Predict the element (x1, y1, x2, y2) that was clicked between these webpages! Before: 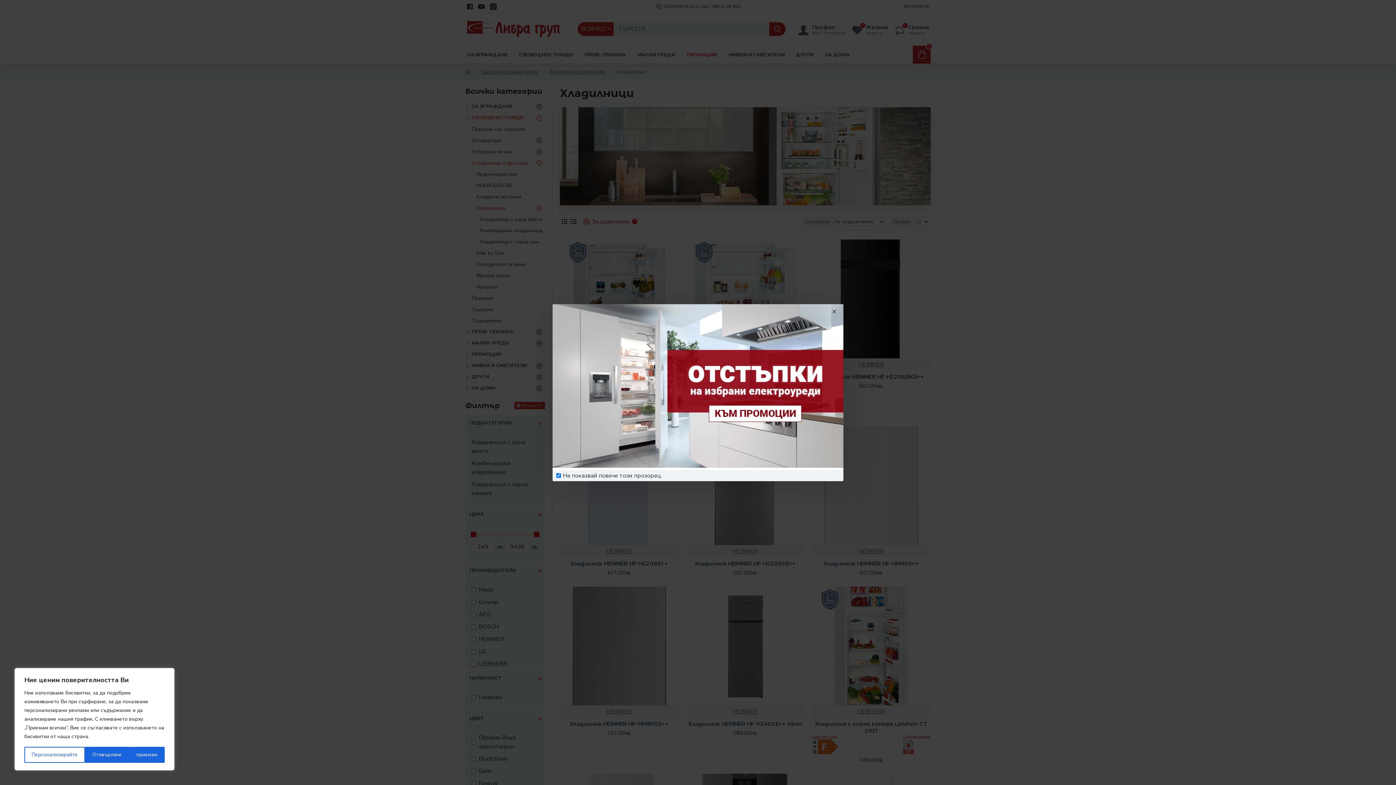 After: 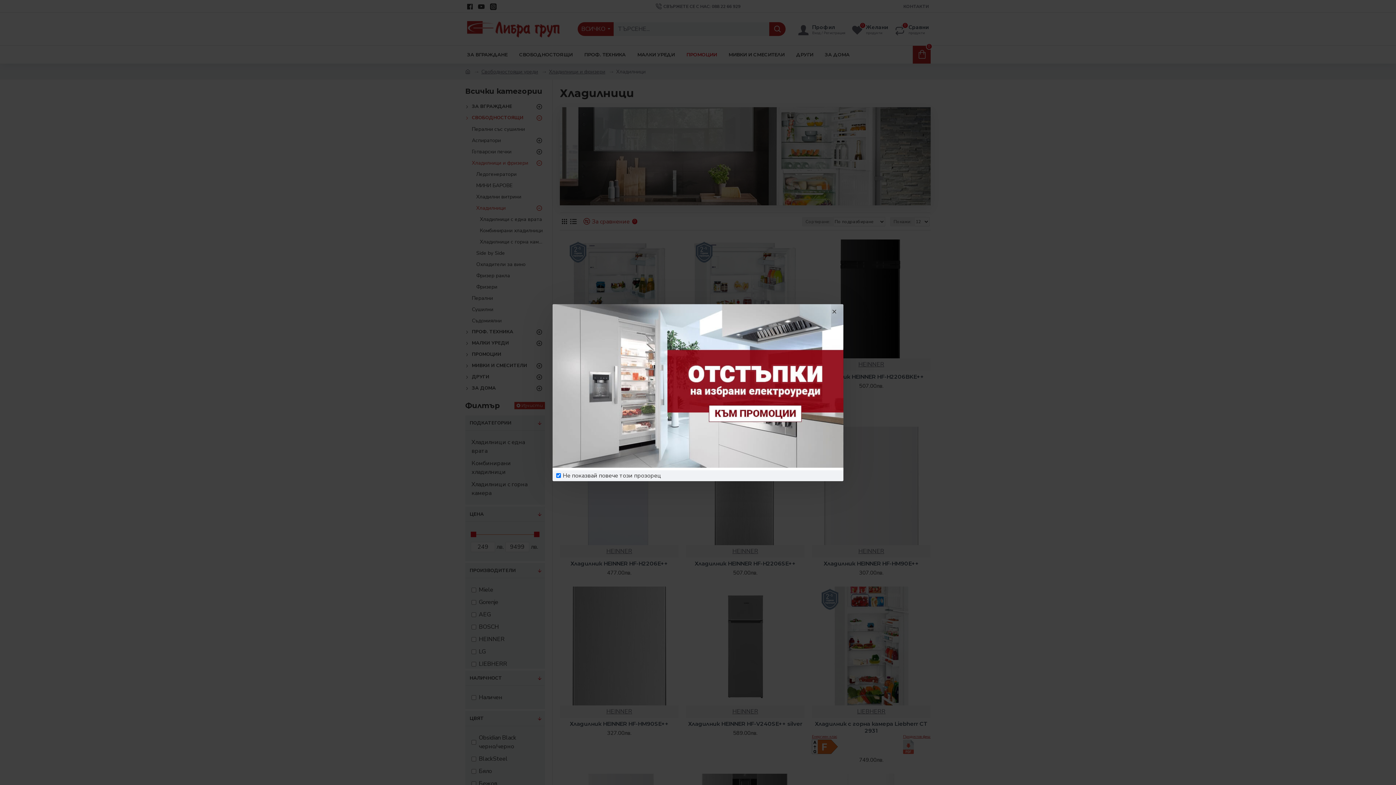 Action: bbox: (129, 747, 164, 763) label: приемам